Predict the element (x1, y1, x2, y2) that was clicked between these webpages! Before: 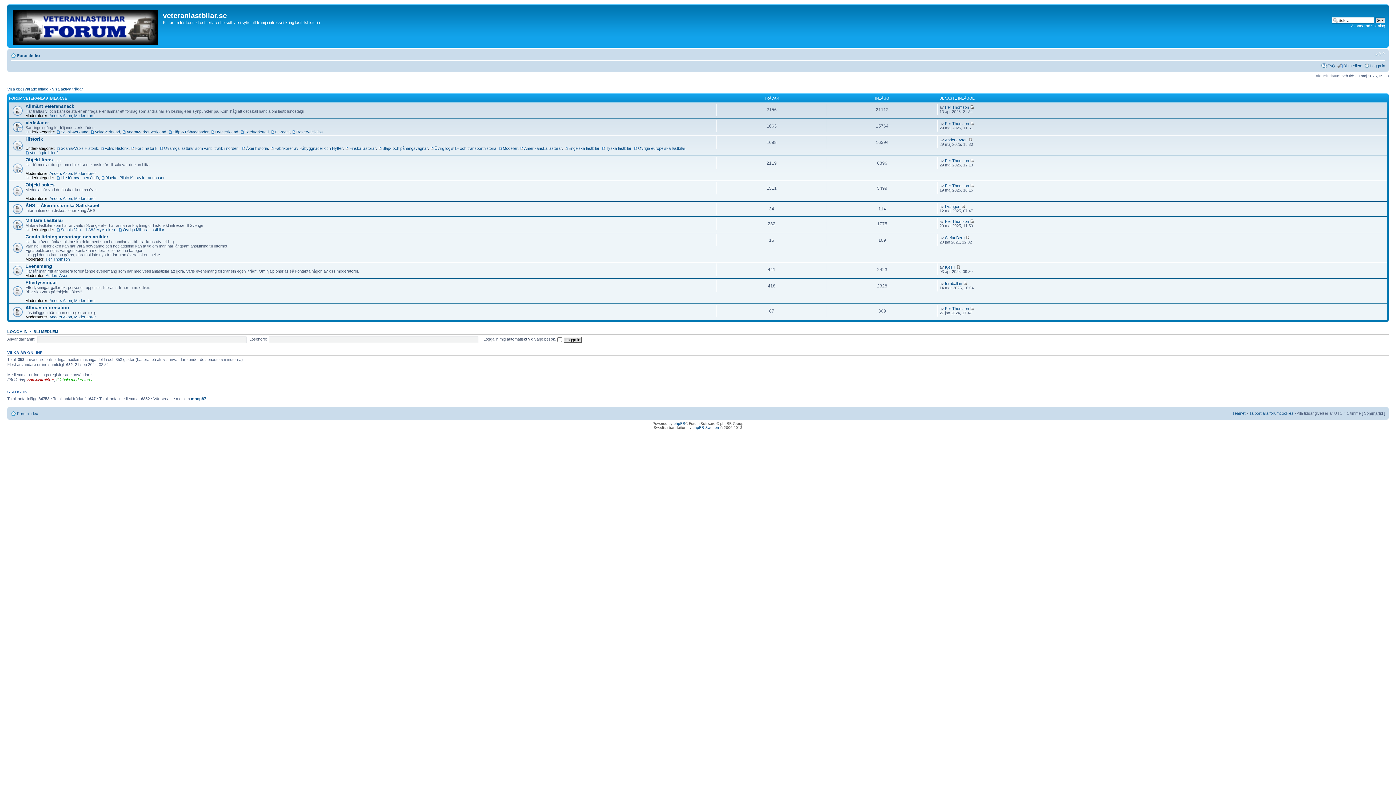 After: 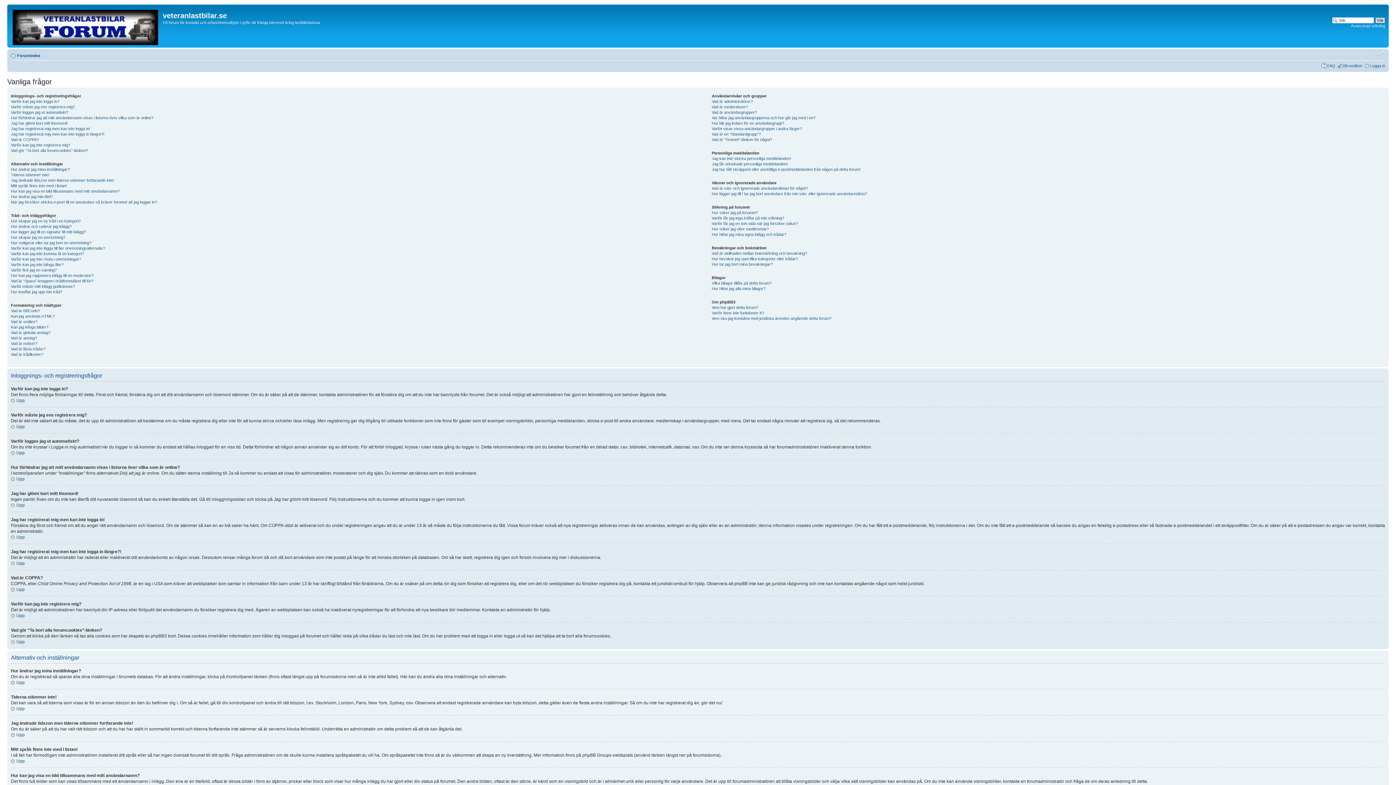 Action: bbox: (1327, 63, 1335, 68) label: FAQ